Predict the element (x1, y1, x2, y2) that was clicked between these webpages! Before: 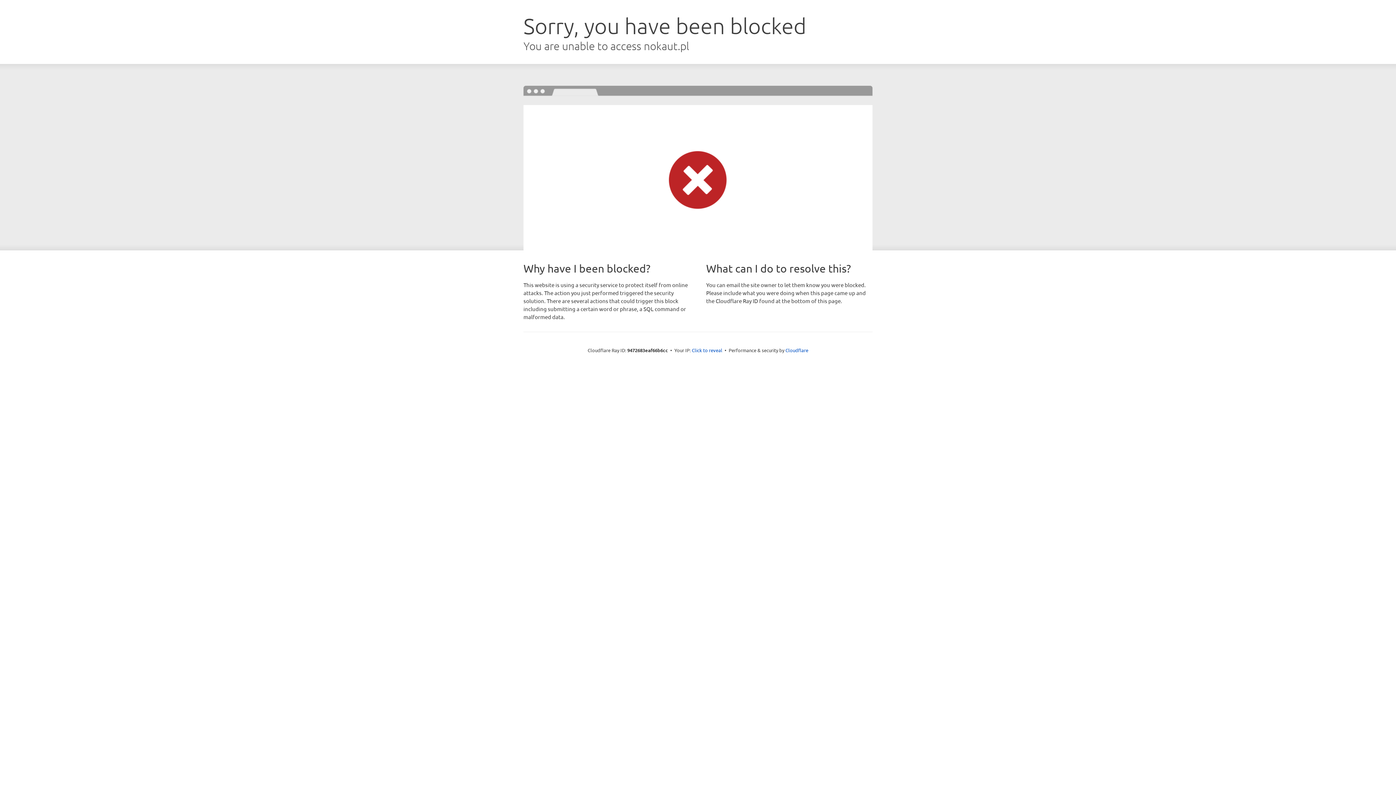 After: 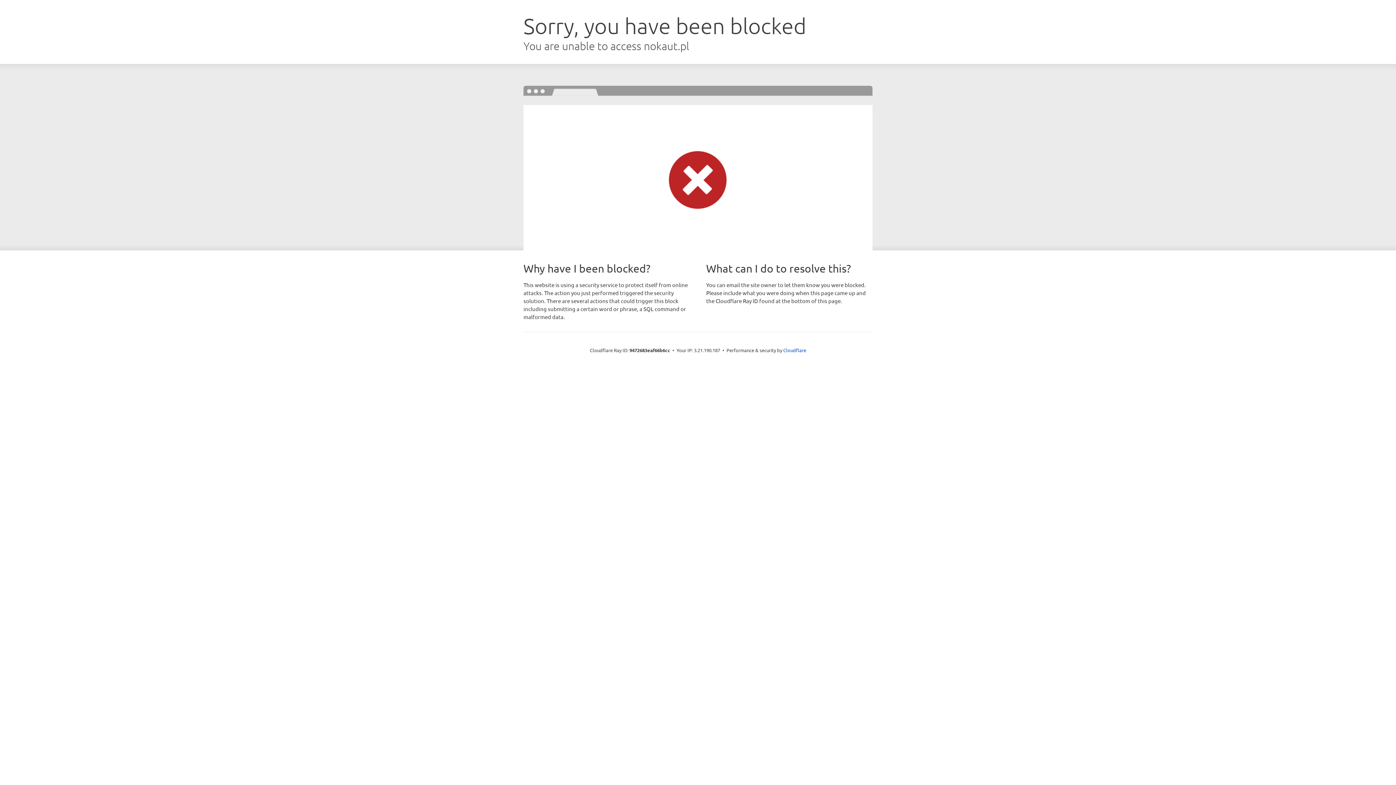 Action: bbox: (692, 346, 722, 353) label: Click to reveal